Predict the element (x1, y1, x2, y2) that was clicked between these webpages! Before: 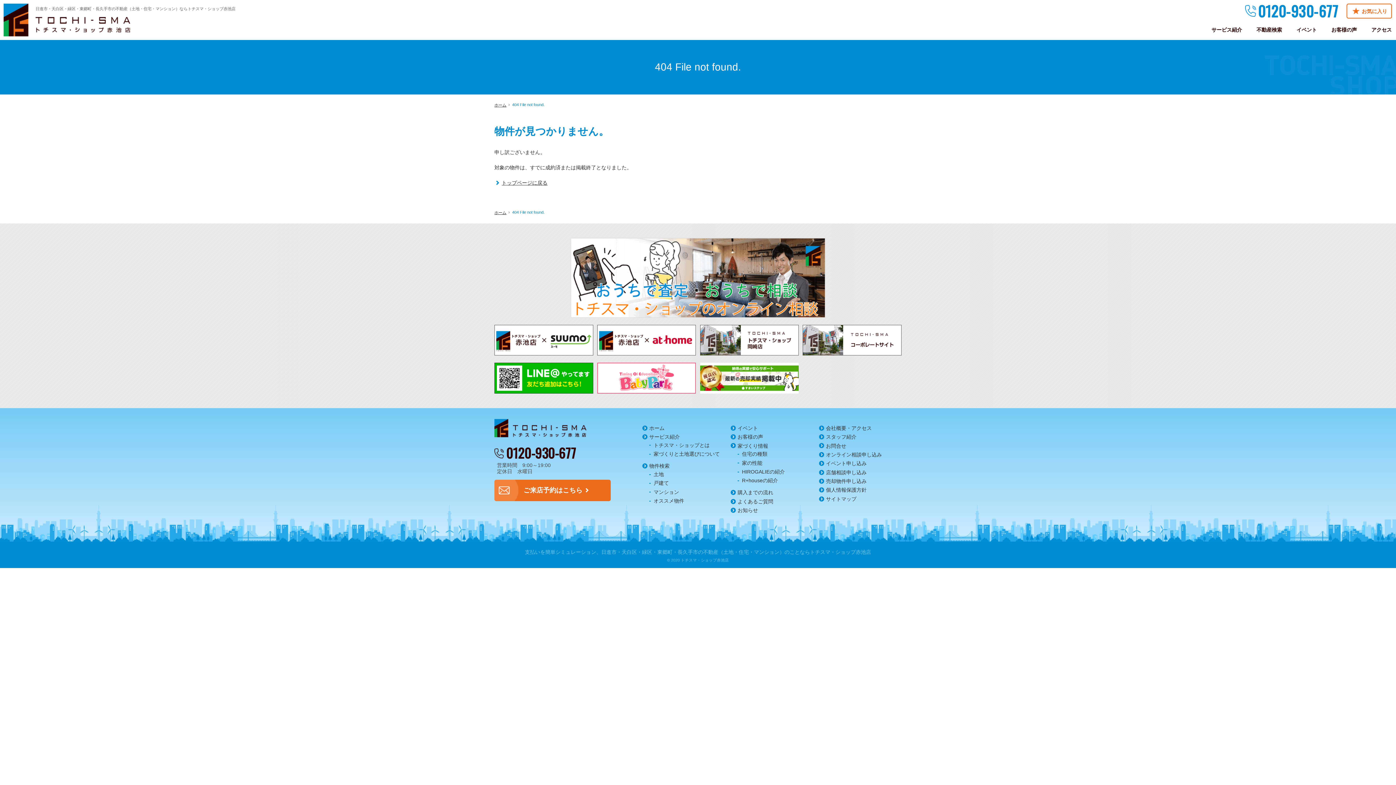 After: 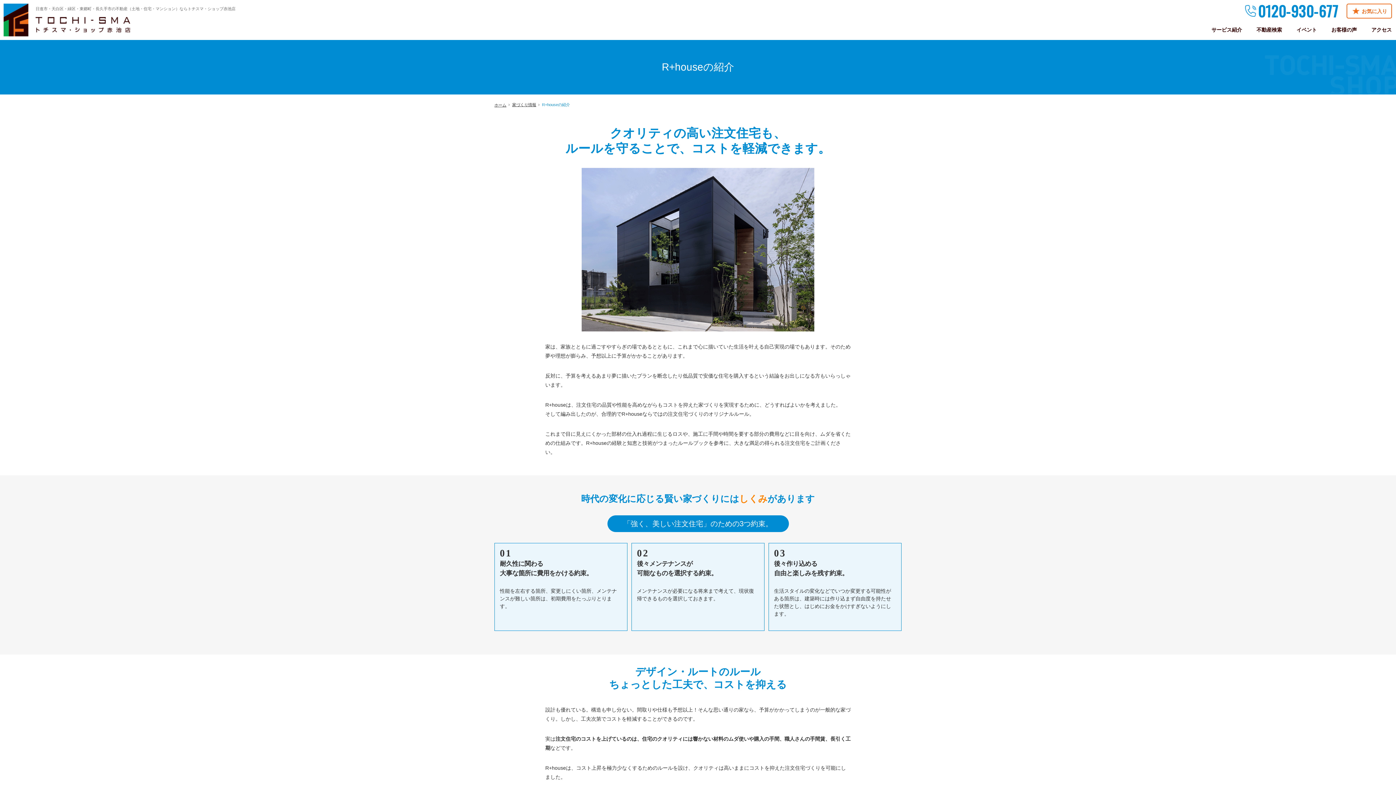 Action: label: R+houseの紹介 bbox: (742, 477, 778, 483)